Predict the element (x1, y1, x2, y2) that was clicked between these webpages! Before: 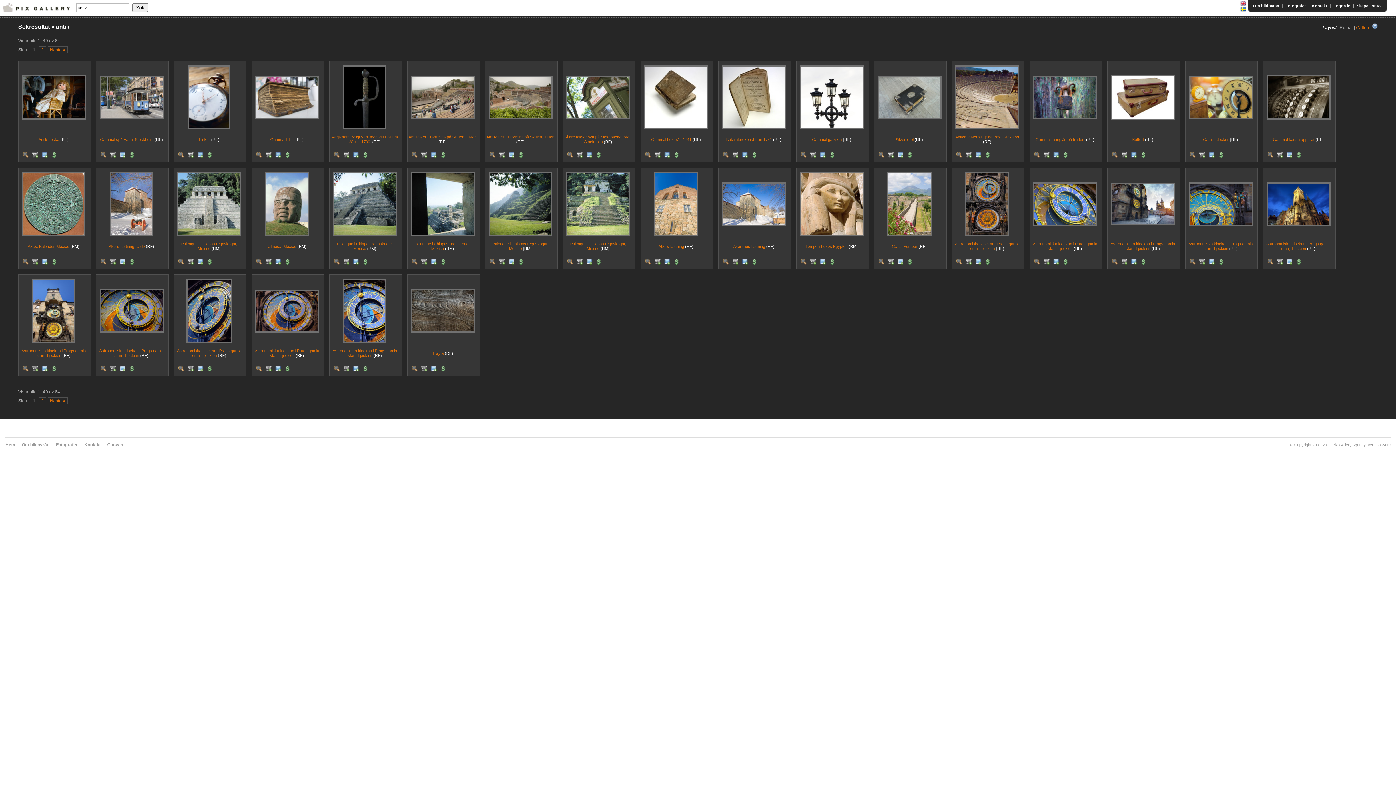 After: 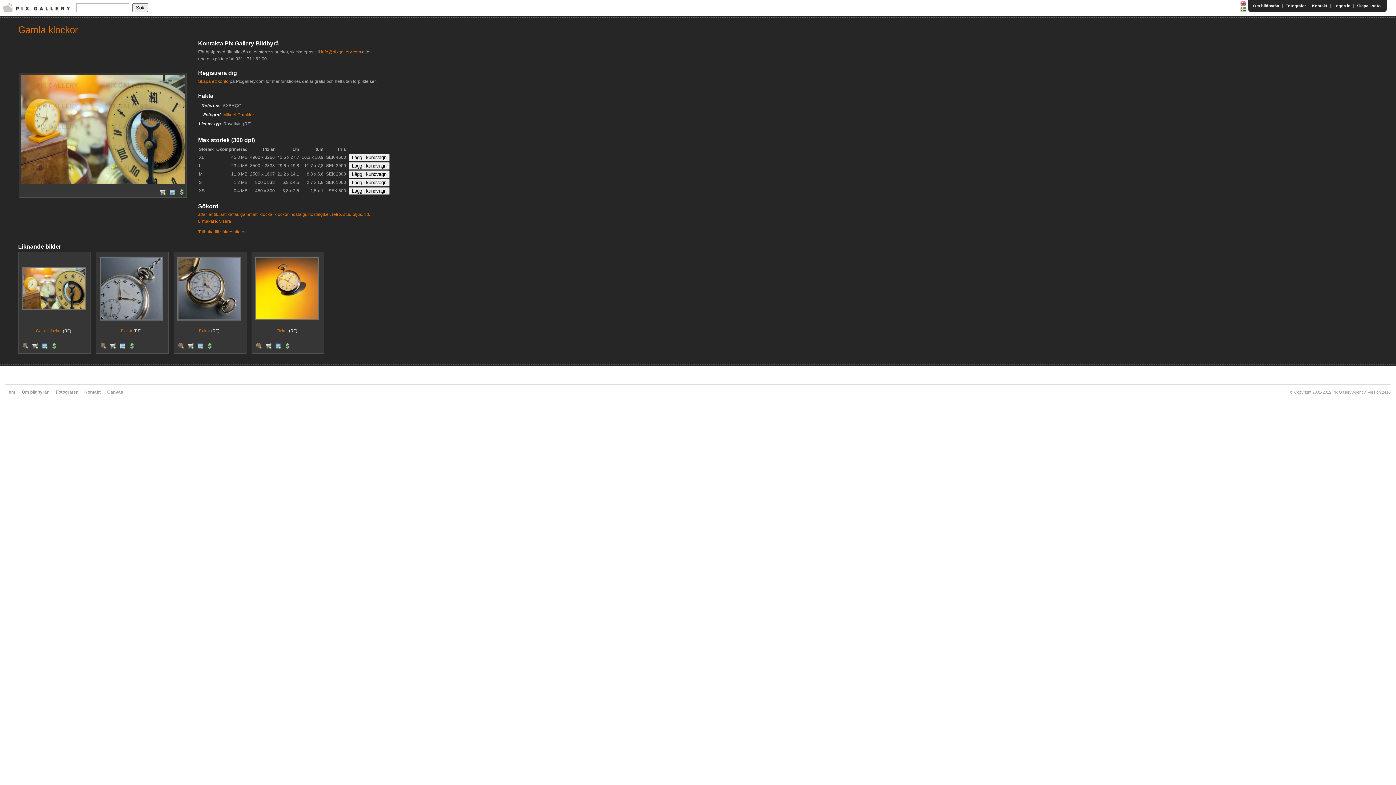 Action: label: Gamla klockor bbox: (1203, 137, 1229, 141)